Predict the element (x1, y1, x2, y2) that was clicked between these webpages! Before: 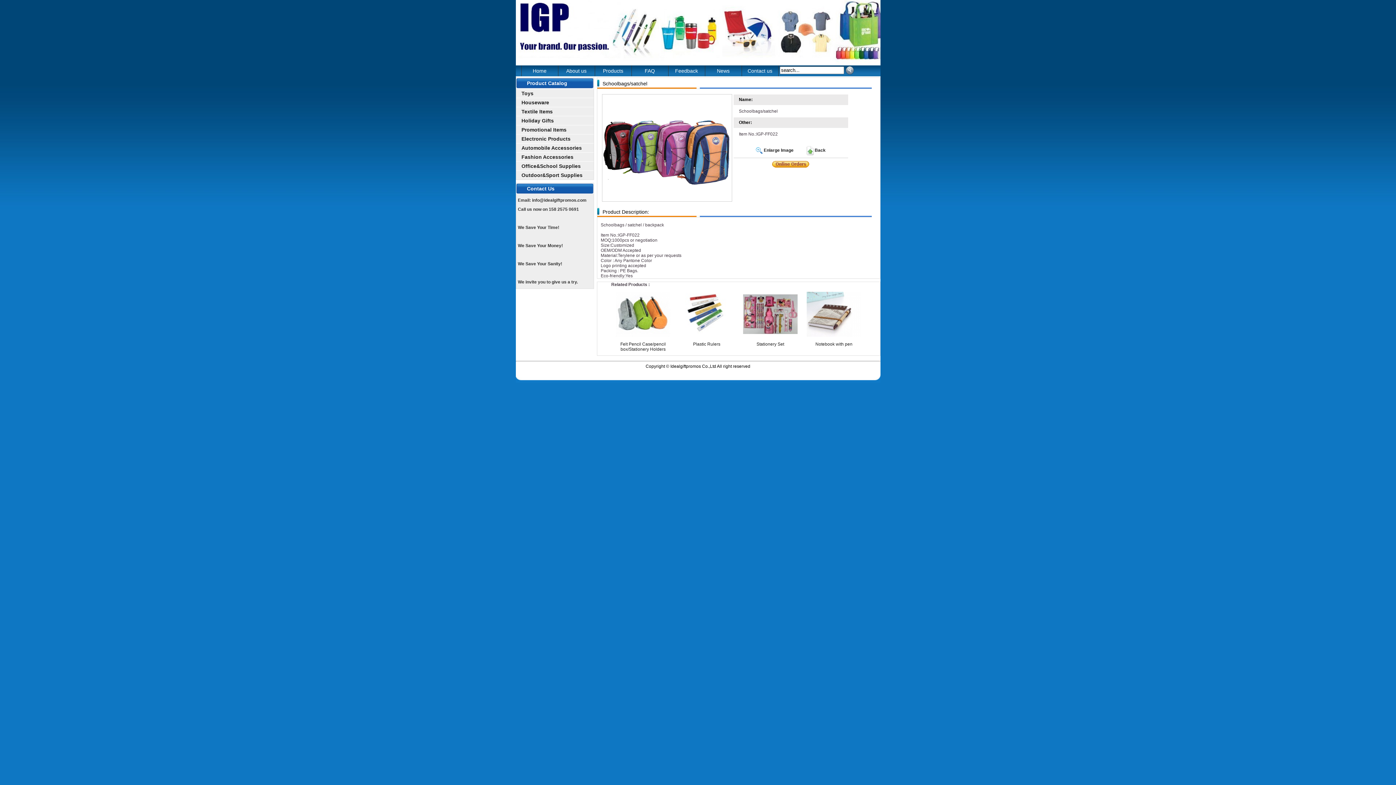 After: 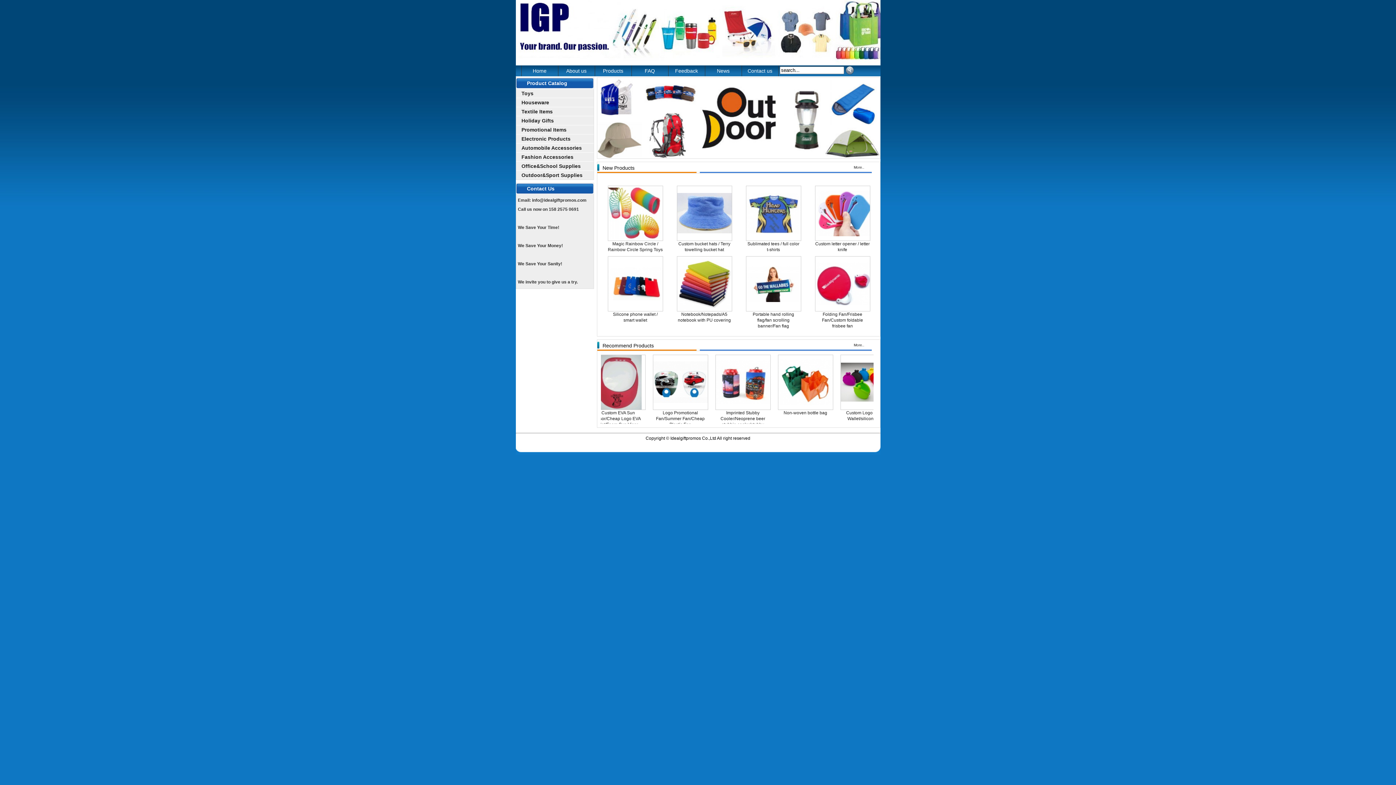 Action: label: Home bbox: (521, 65, 558, 76)